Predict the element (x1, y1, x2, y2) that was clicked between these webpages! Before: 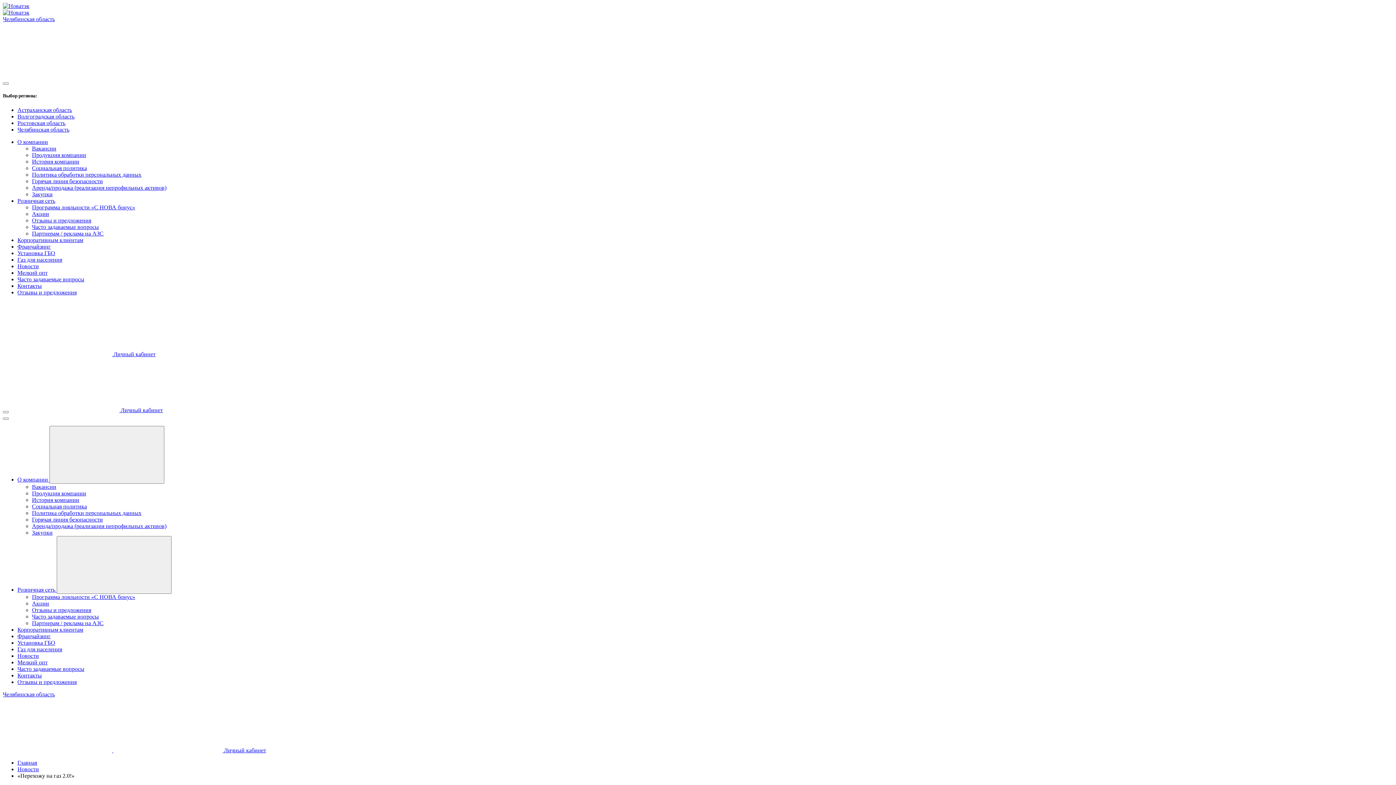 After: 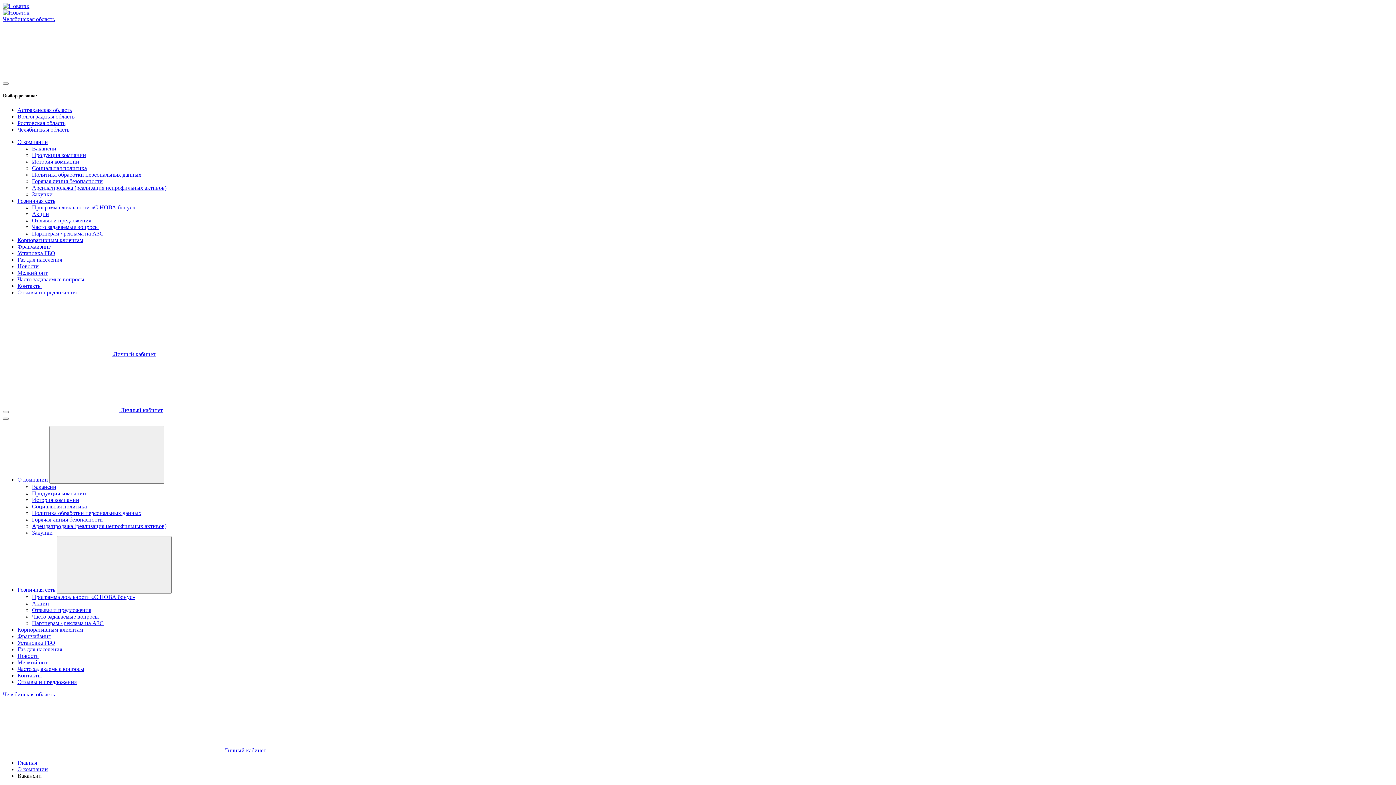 Action: label: Вакансии bbox: (32, 484, 56, 490)